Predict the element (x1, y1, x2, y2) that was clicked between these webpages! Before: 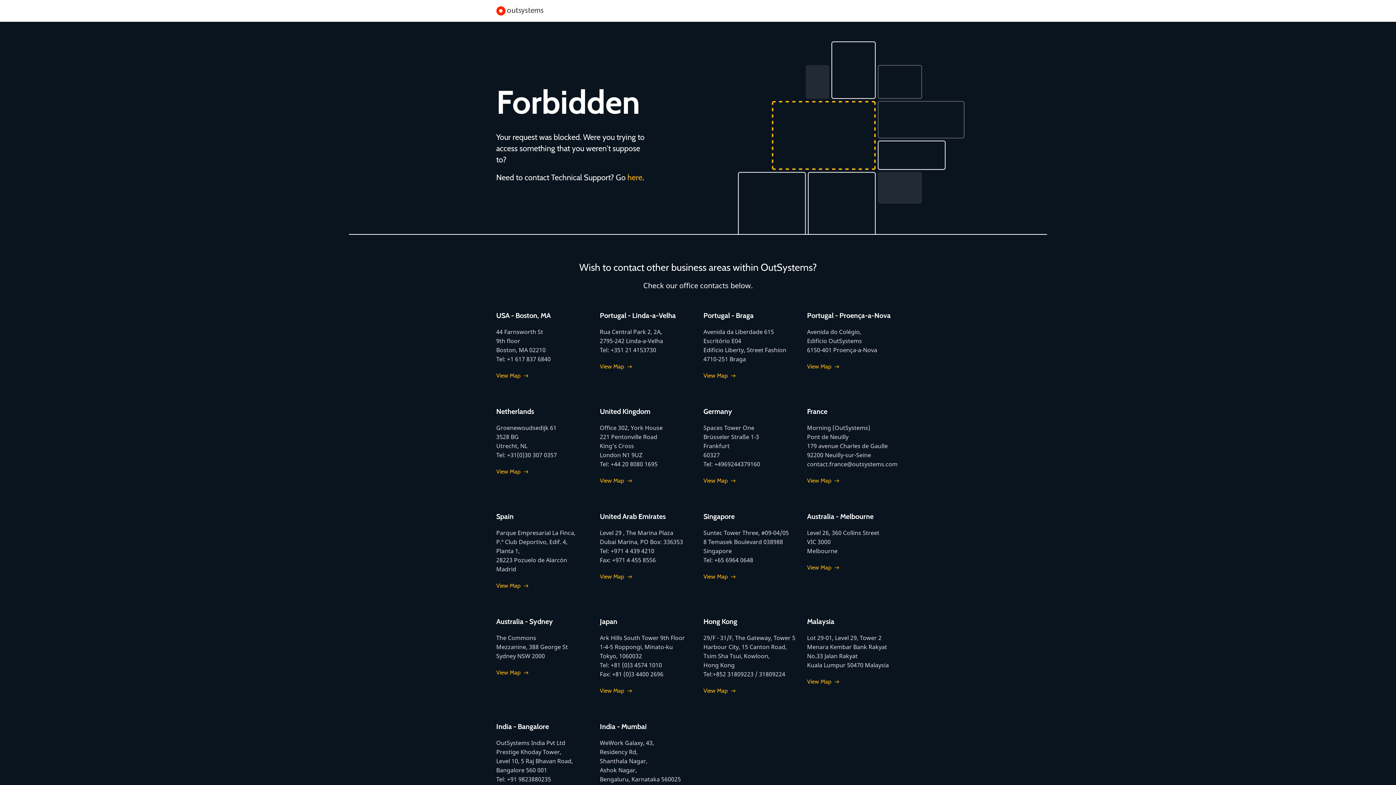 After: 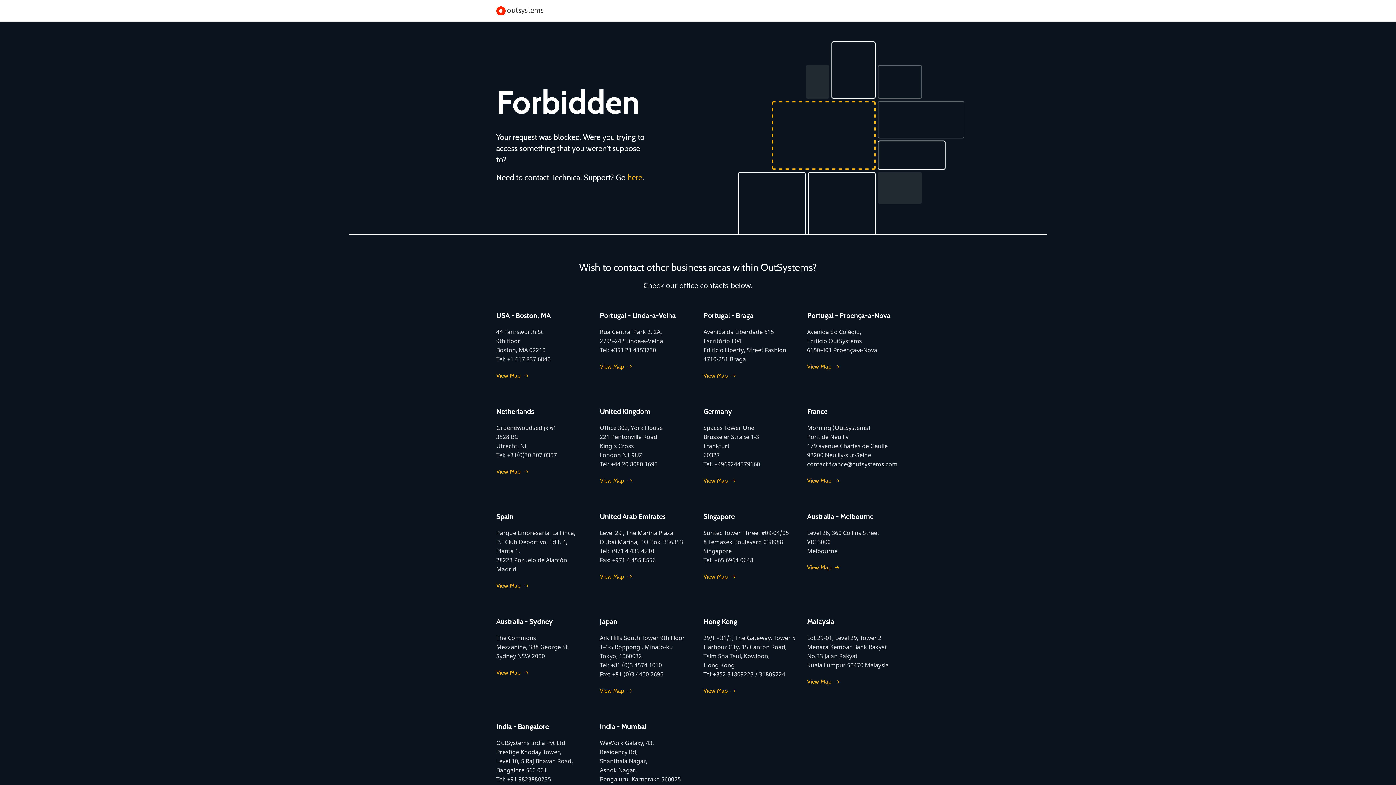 Action: bbox: (600, 362, 632, 371) label: View Map